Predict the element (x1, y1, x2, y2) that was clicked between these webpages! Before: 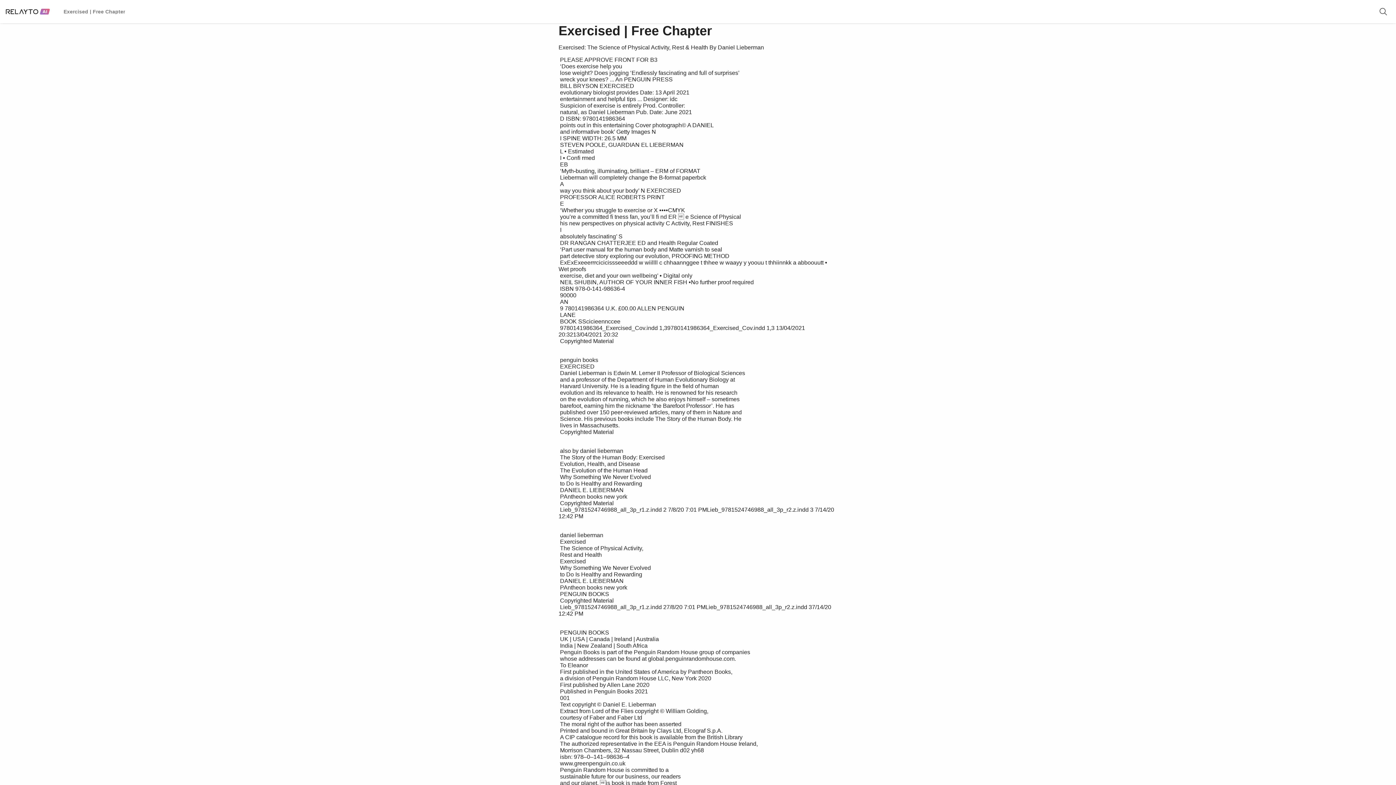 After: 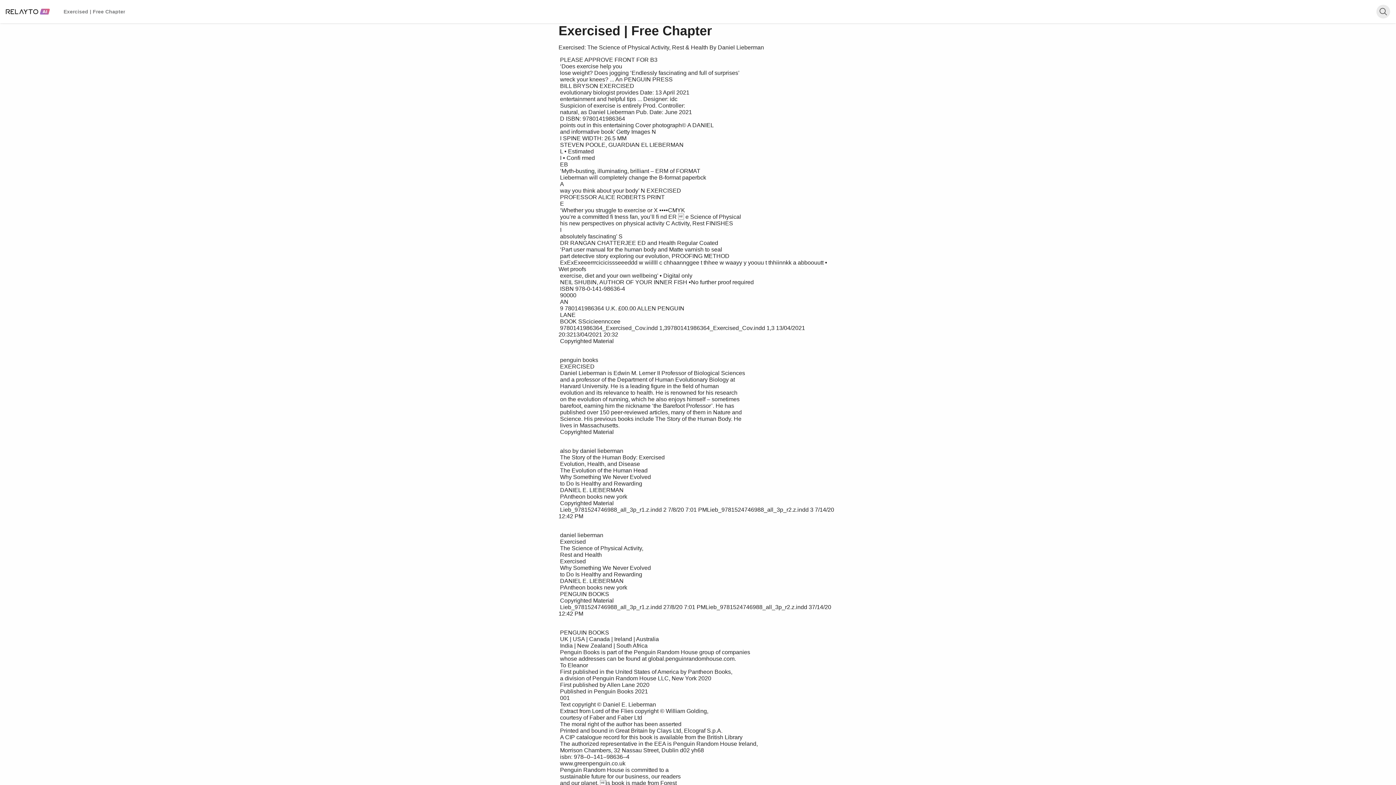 Action: label: Open search bbox: (1376, 4, 1390, 18)